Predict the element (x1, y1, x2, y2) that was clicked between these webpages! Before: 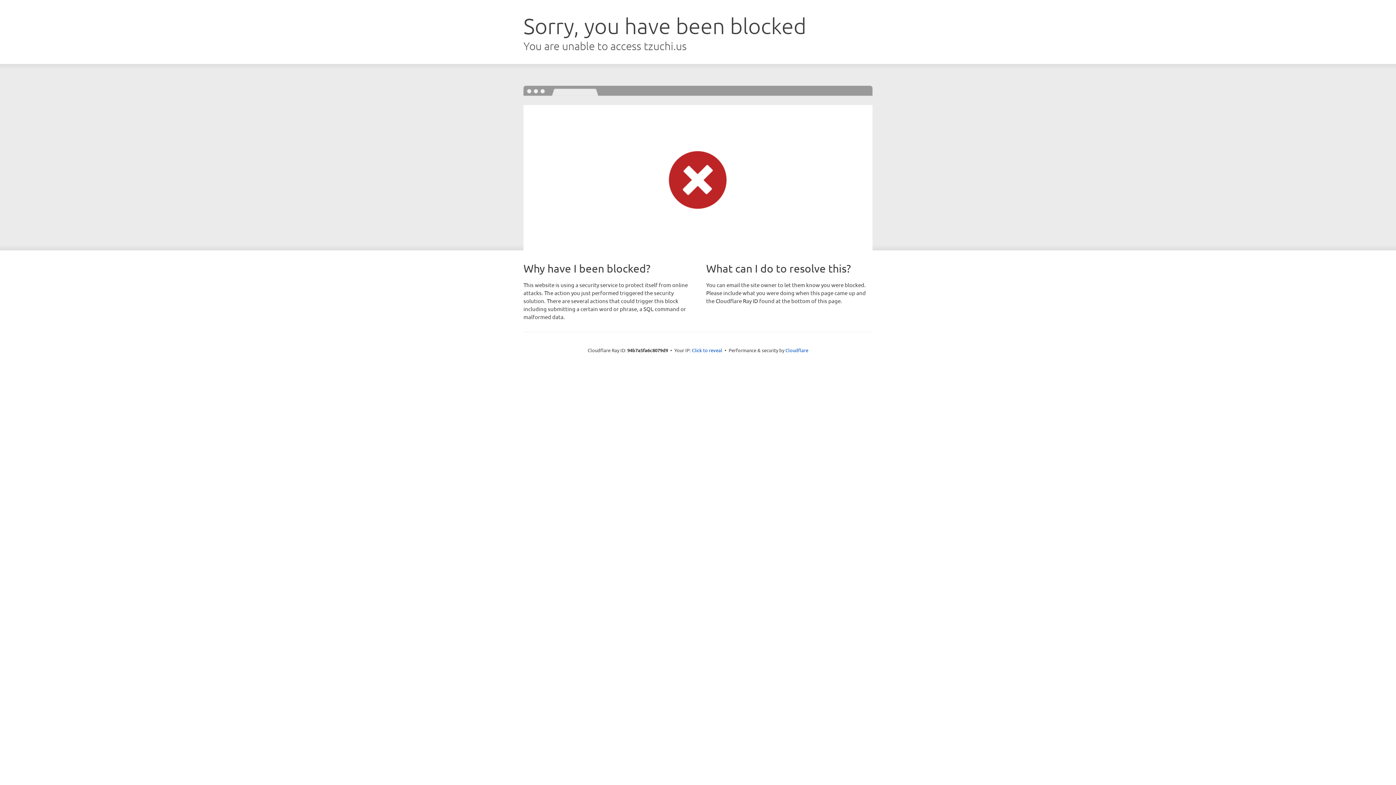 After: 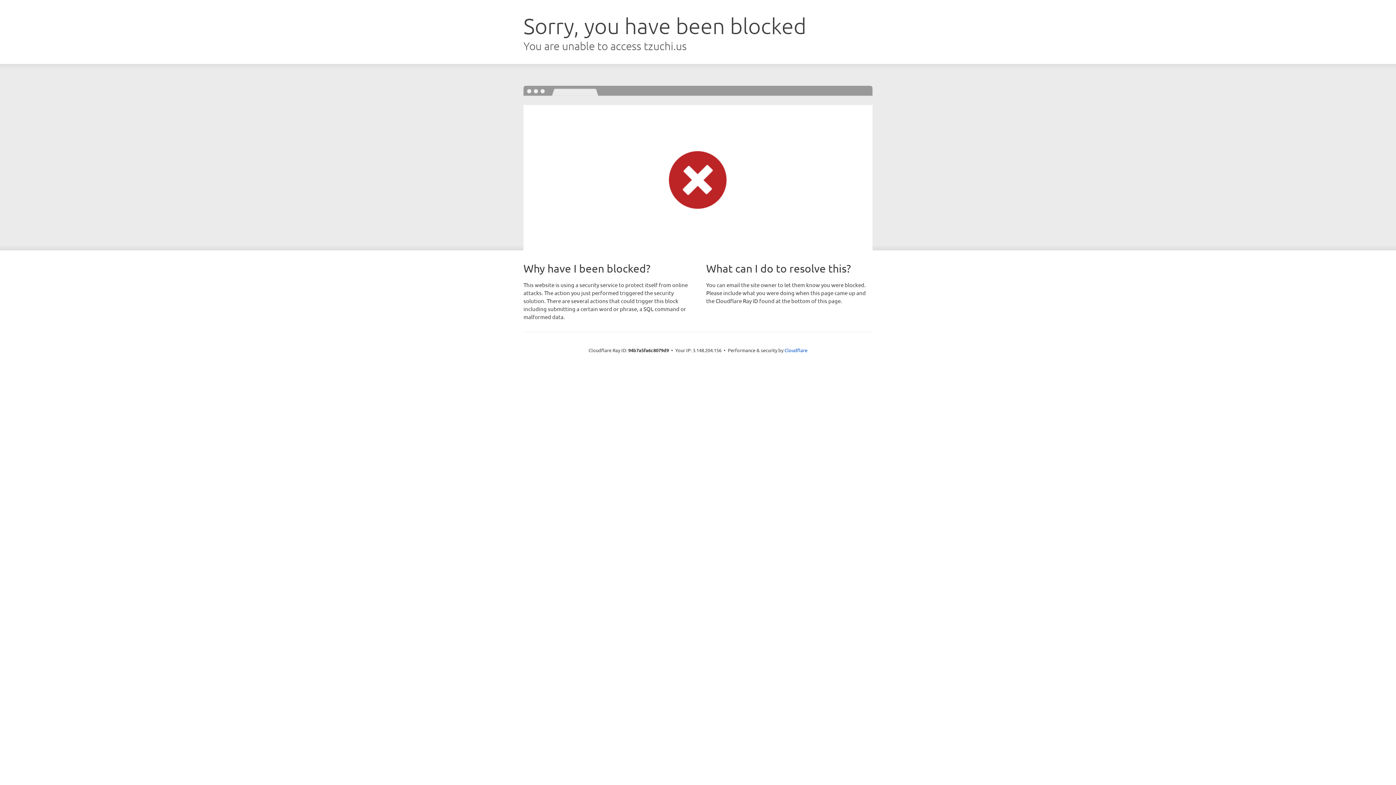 Action: bbox: (692, 346, 722, 353) label: Click to reveal